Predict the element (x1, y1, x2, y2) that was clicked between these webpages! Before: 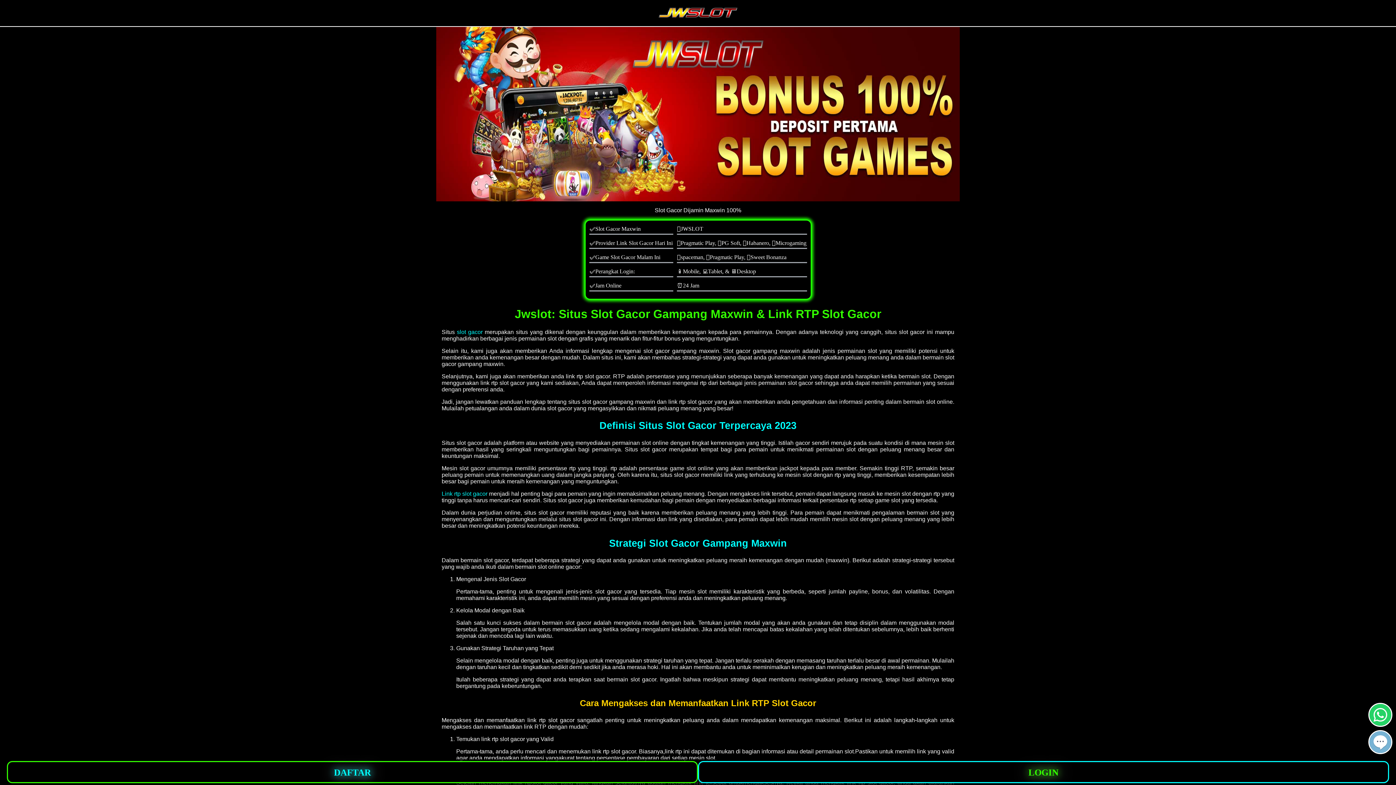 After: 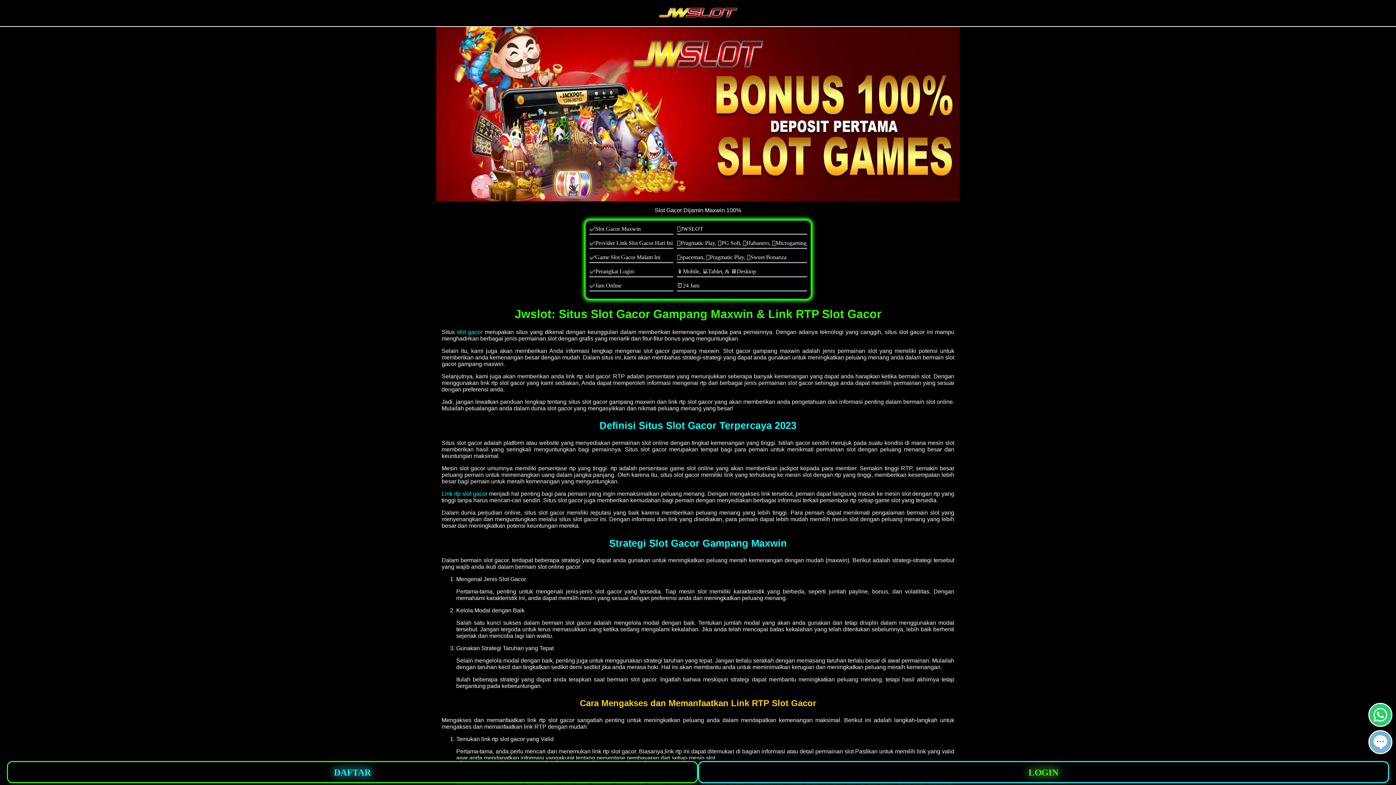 Action: label: slot gacor bbox: (457, 329, 482, 335)